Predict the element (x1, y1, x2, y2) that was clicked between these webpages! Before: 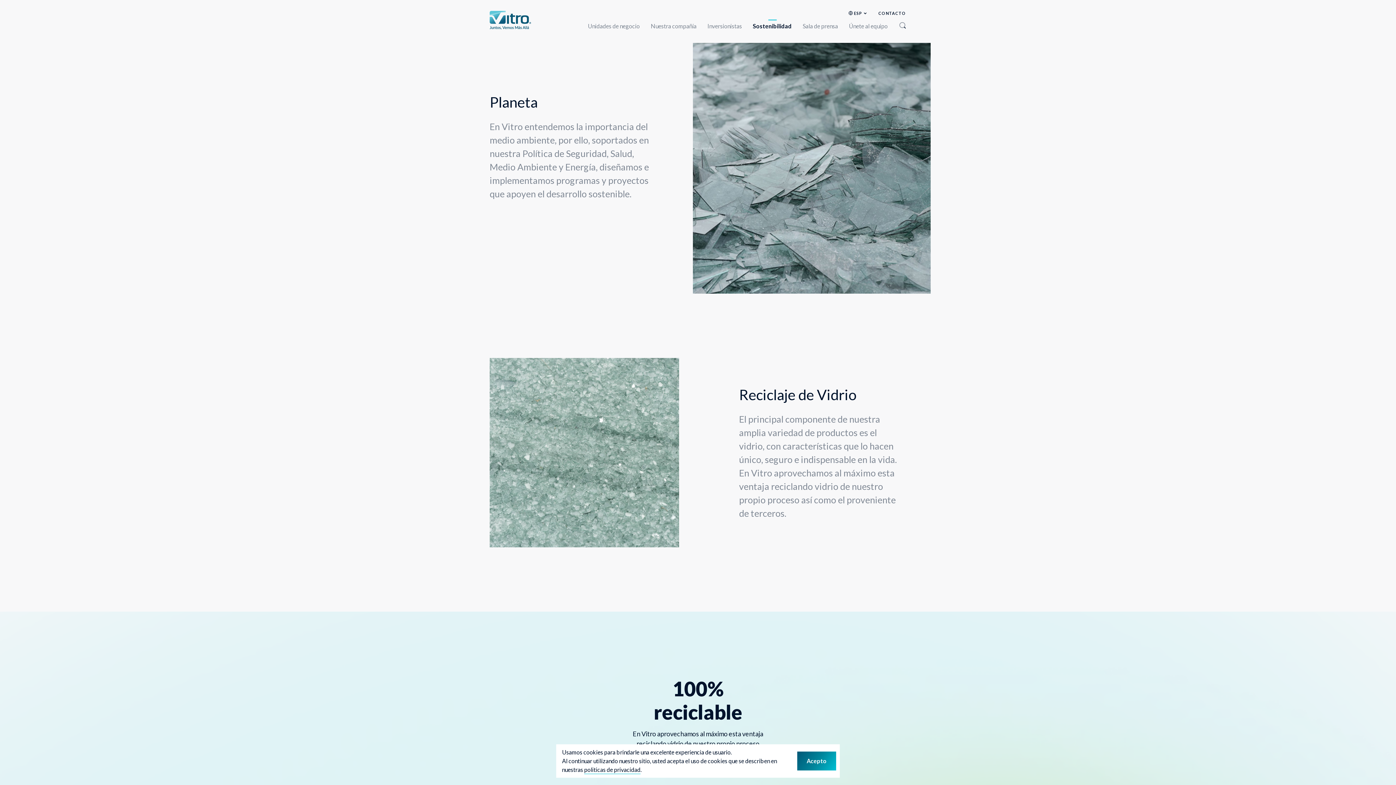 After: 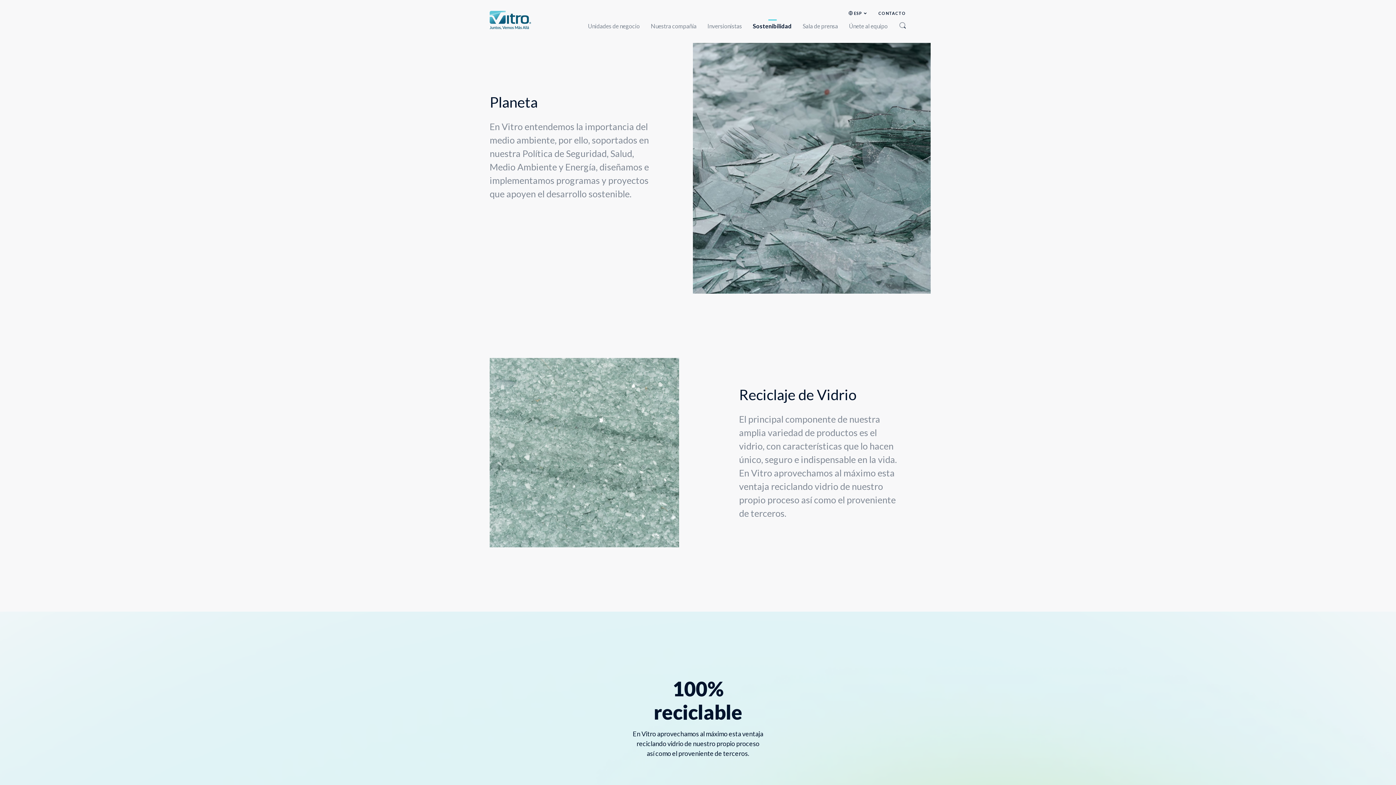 Action: label: Acepto bbox: (797, 752, 836, 770)